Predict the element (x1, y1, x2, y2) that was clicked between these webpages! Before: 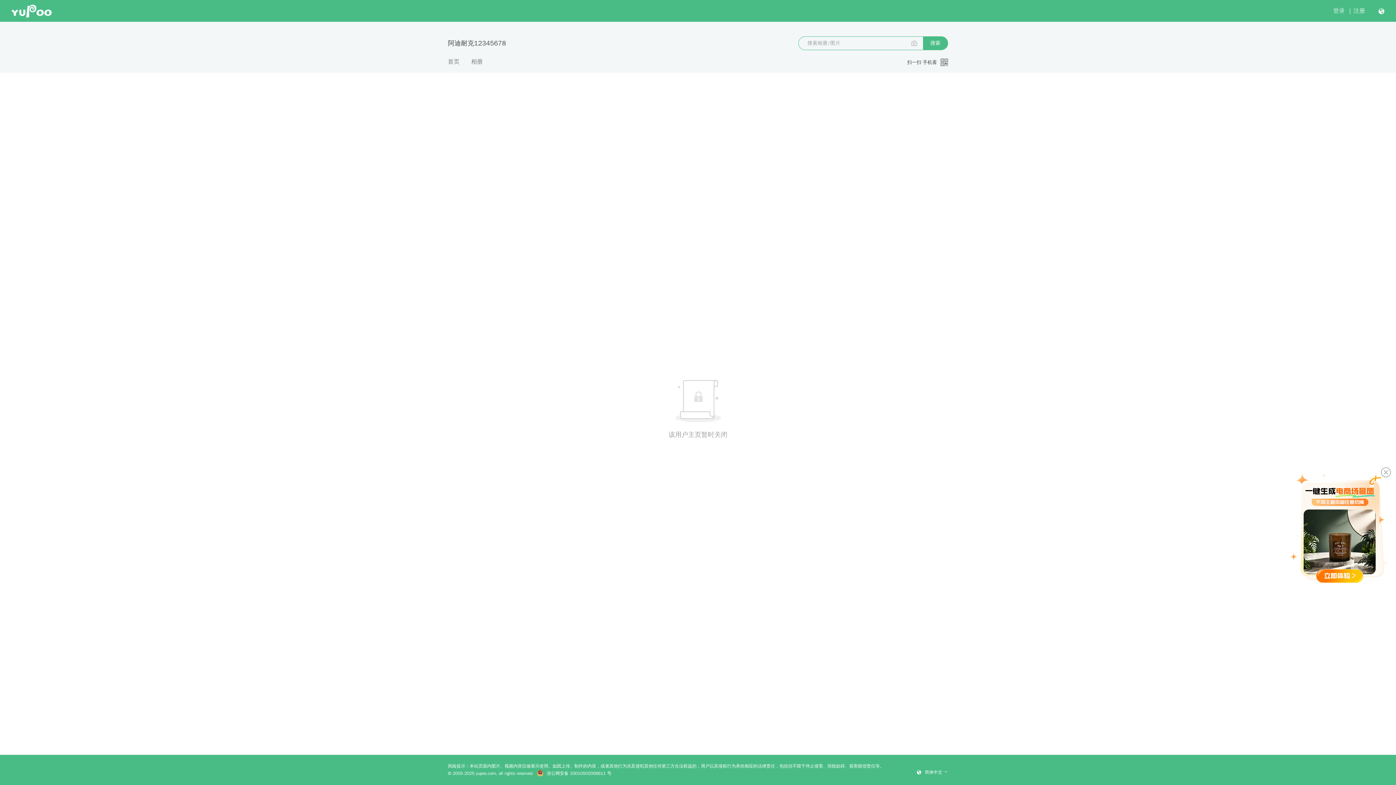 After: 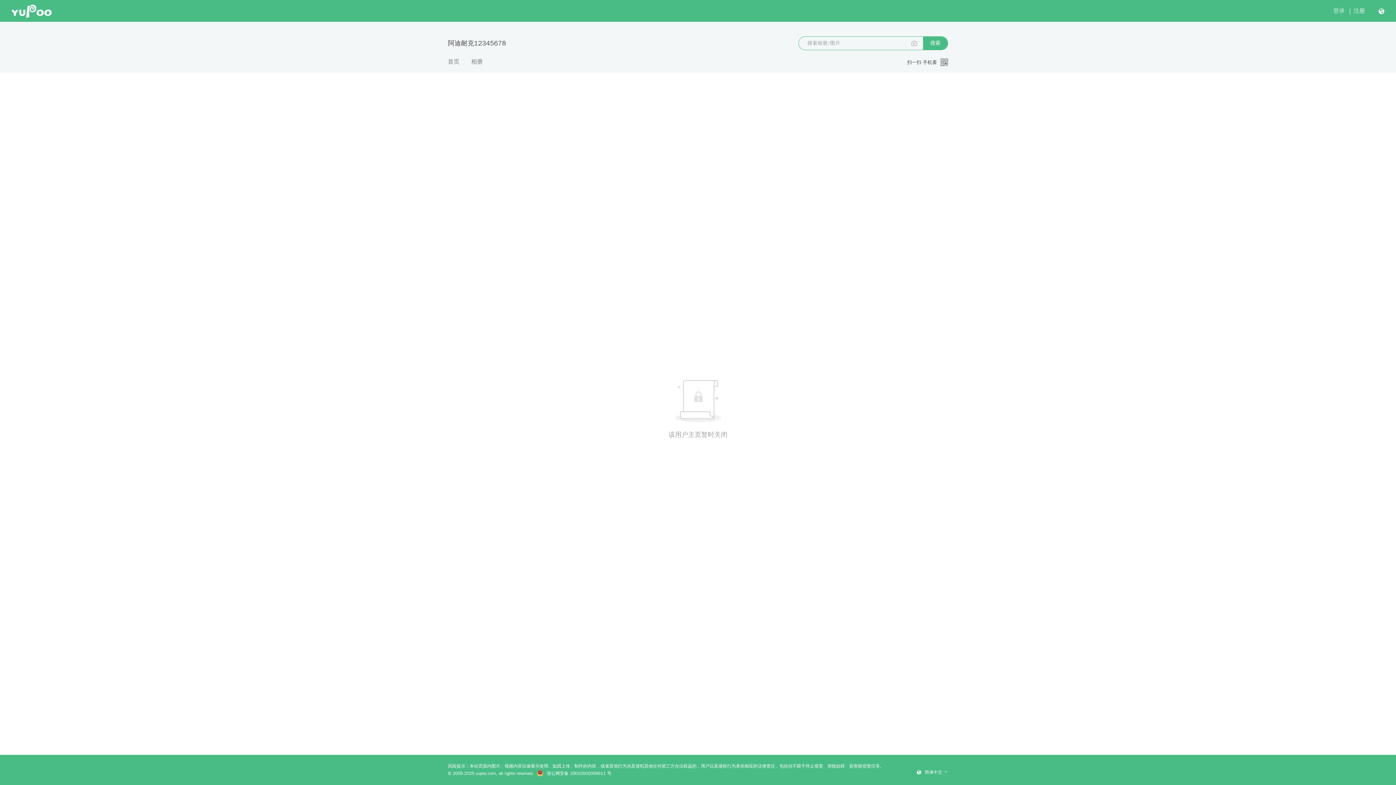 Action: bbox: (1381, 467, 1391, 477)